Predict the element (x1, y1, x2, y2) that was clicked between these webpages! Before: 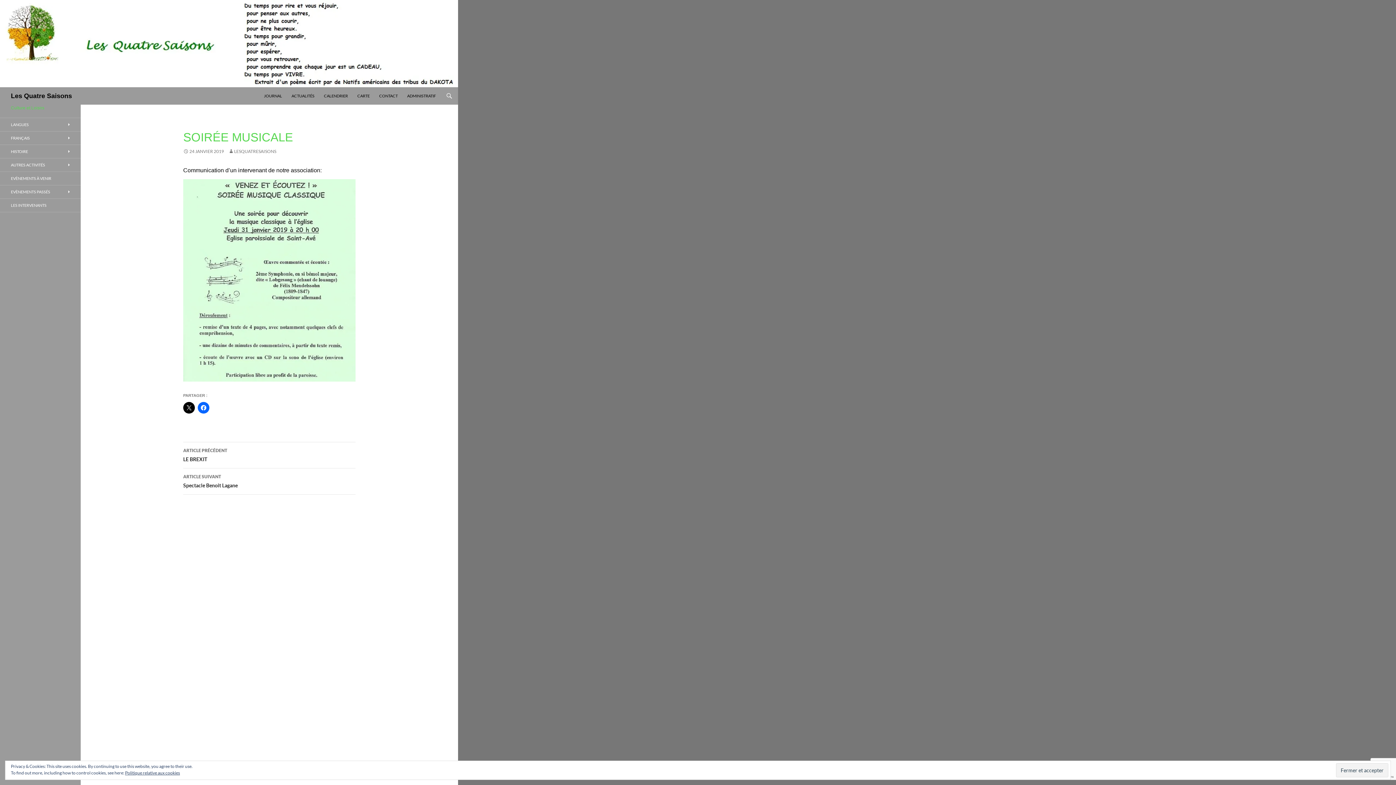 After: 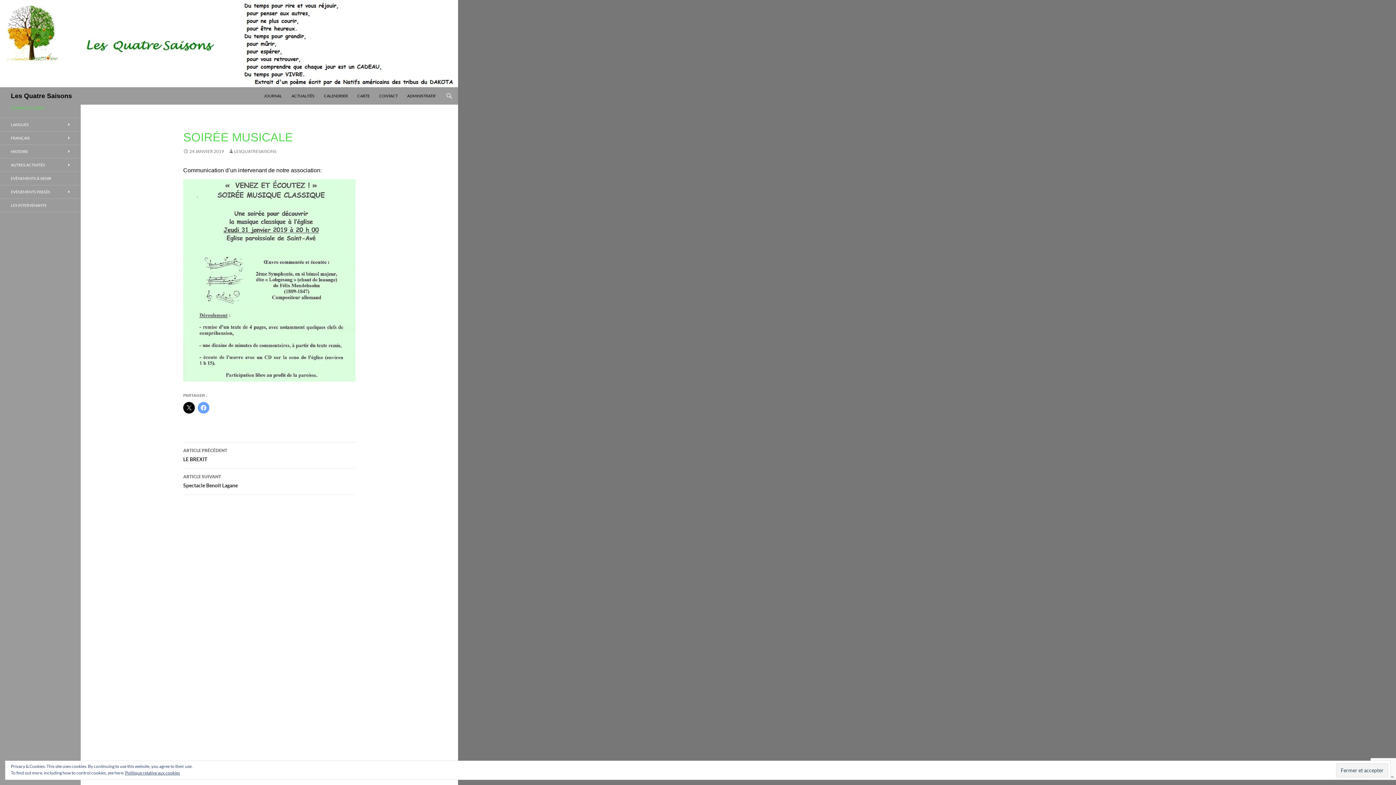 Action: bbox: (197, 402, 209, 413)